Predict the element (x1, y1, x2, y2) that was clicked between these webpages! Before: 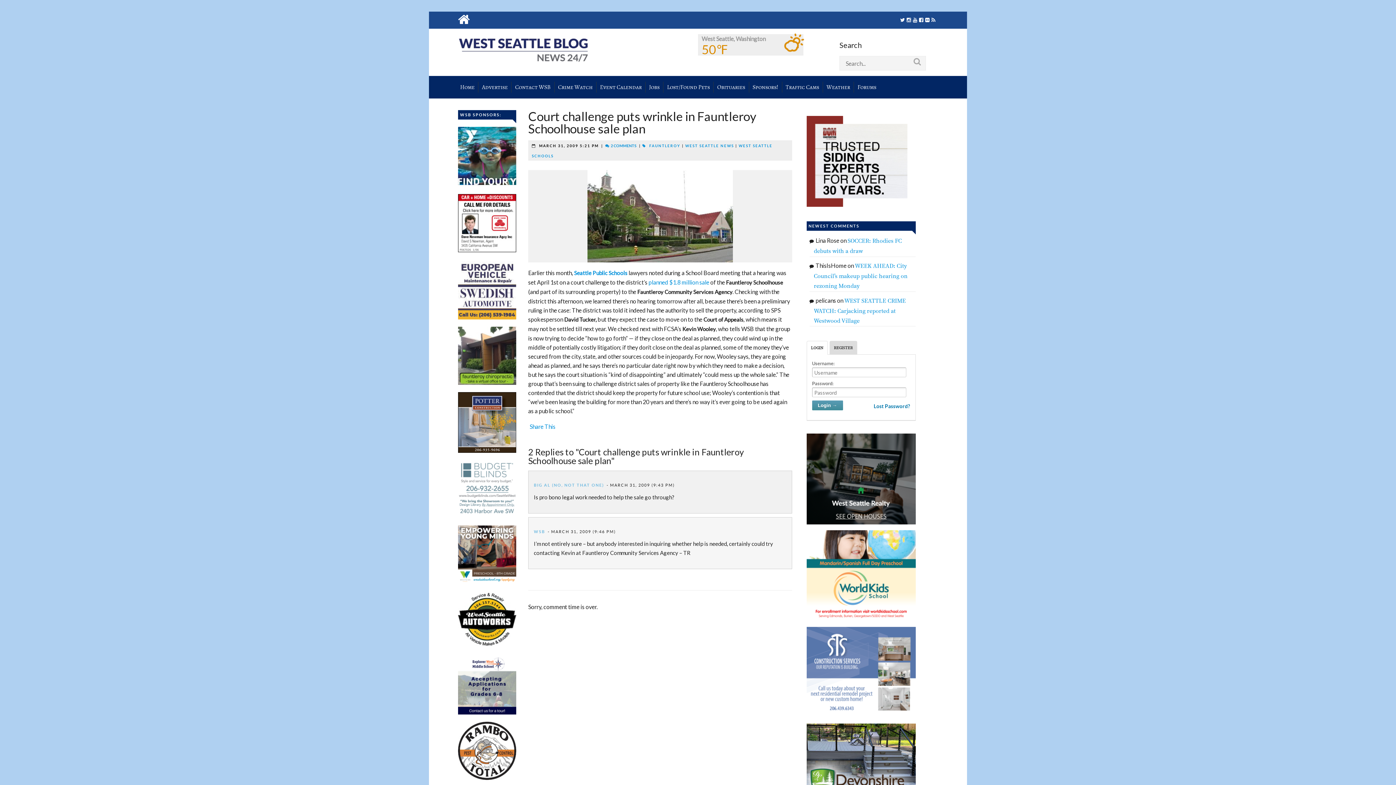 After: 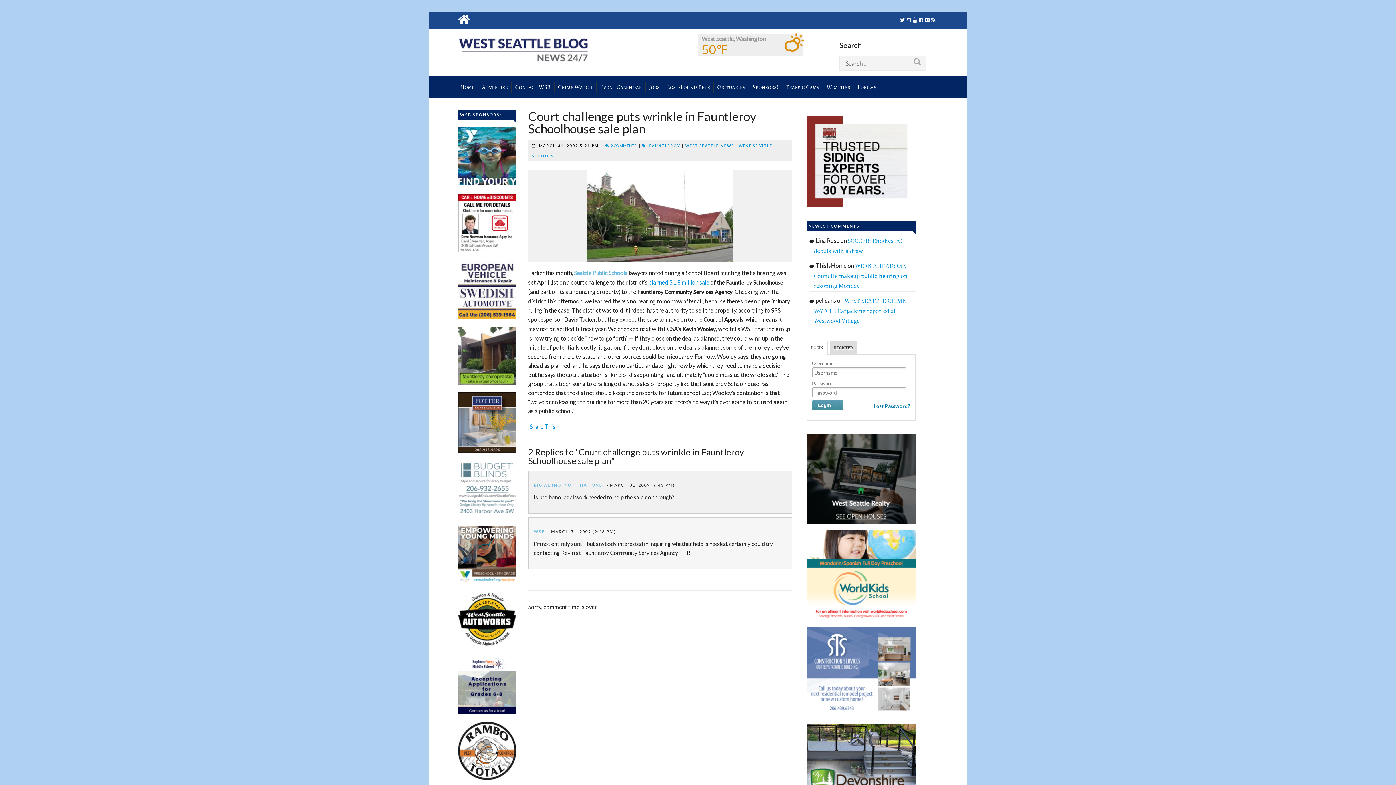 Action: label: Seattle Public Schools bbox: (574, 269, 627, 276)